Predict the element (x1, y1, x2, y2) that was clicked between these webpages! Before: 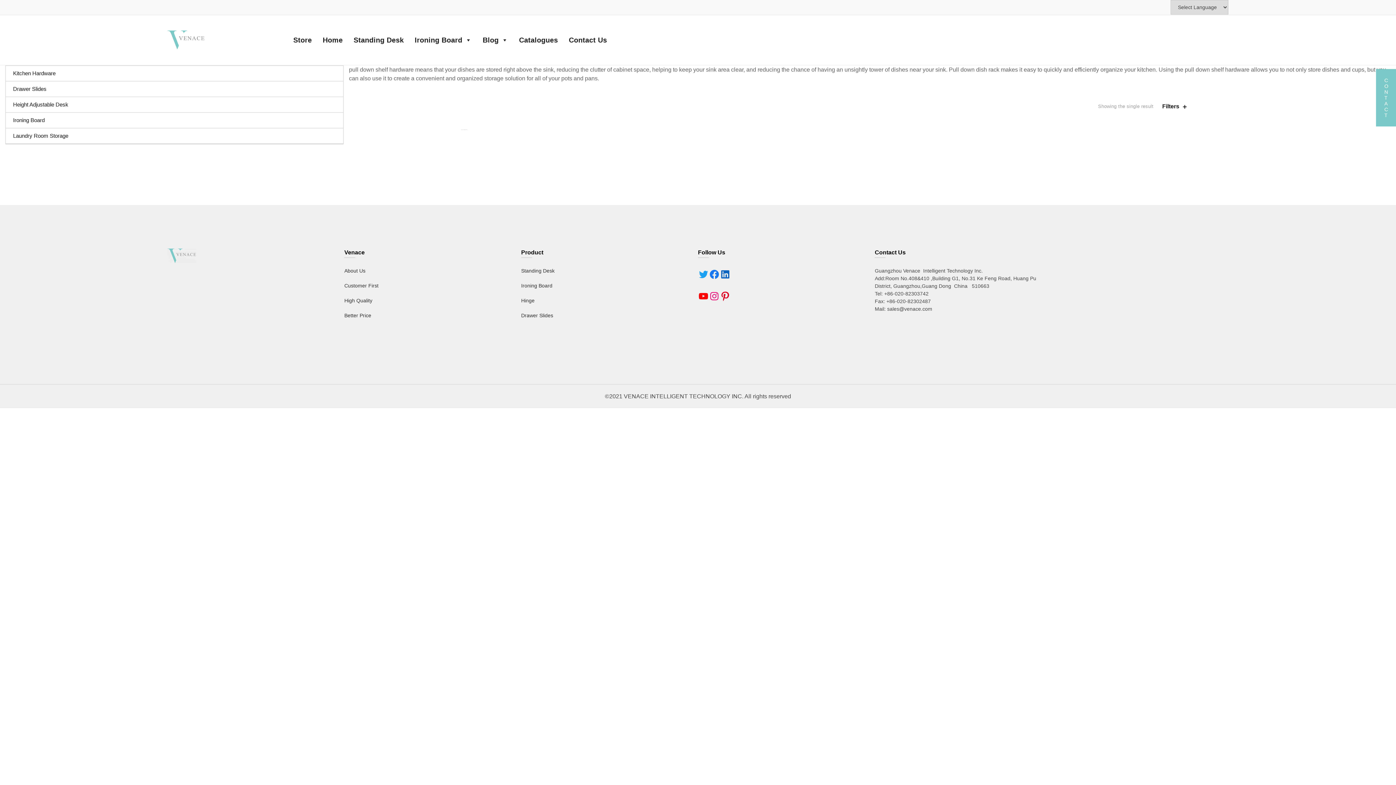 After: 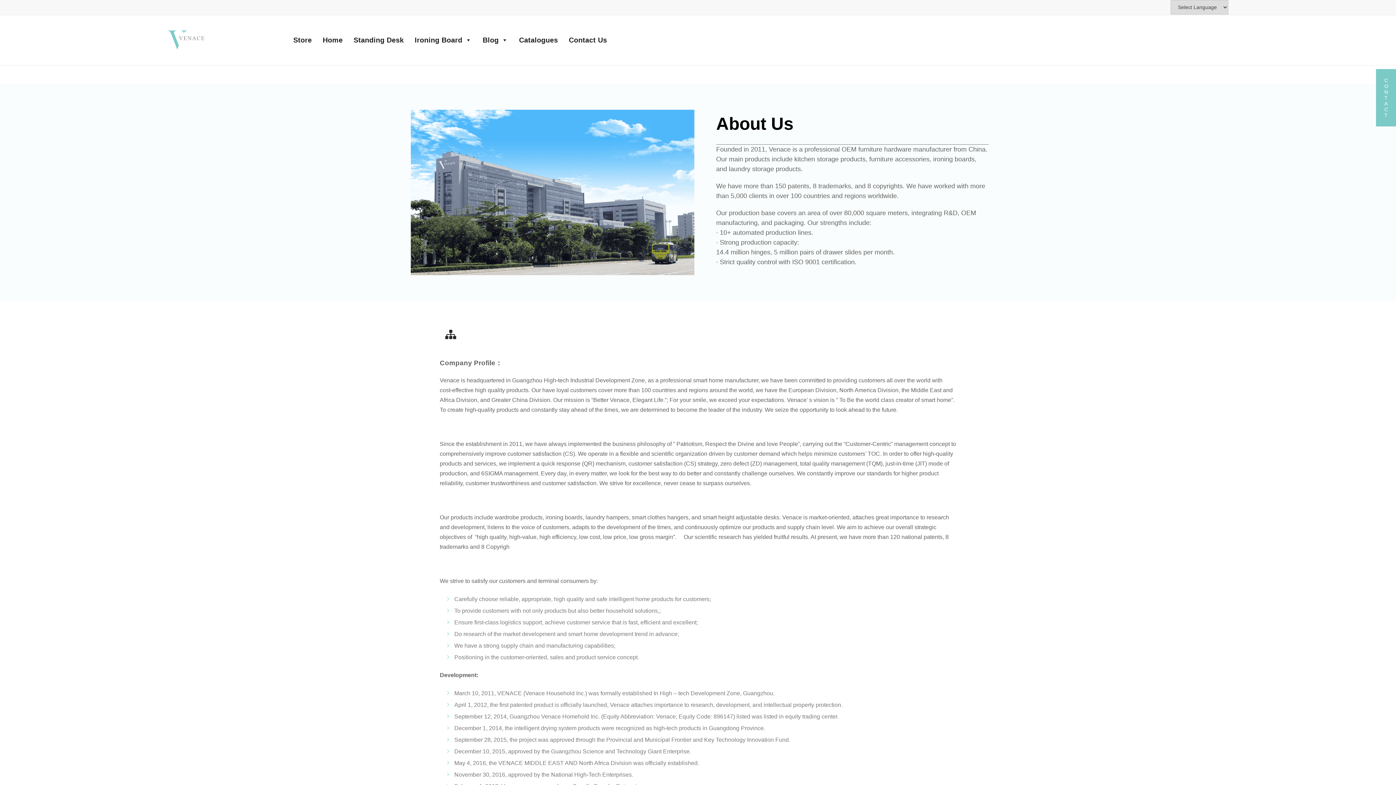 Action: bbox: (344, 267, 365, 273) label: About Us